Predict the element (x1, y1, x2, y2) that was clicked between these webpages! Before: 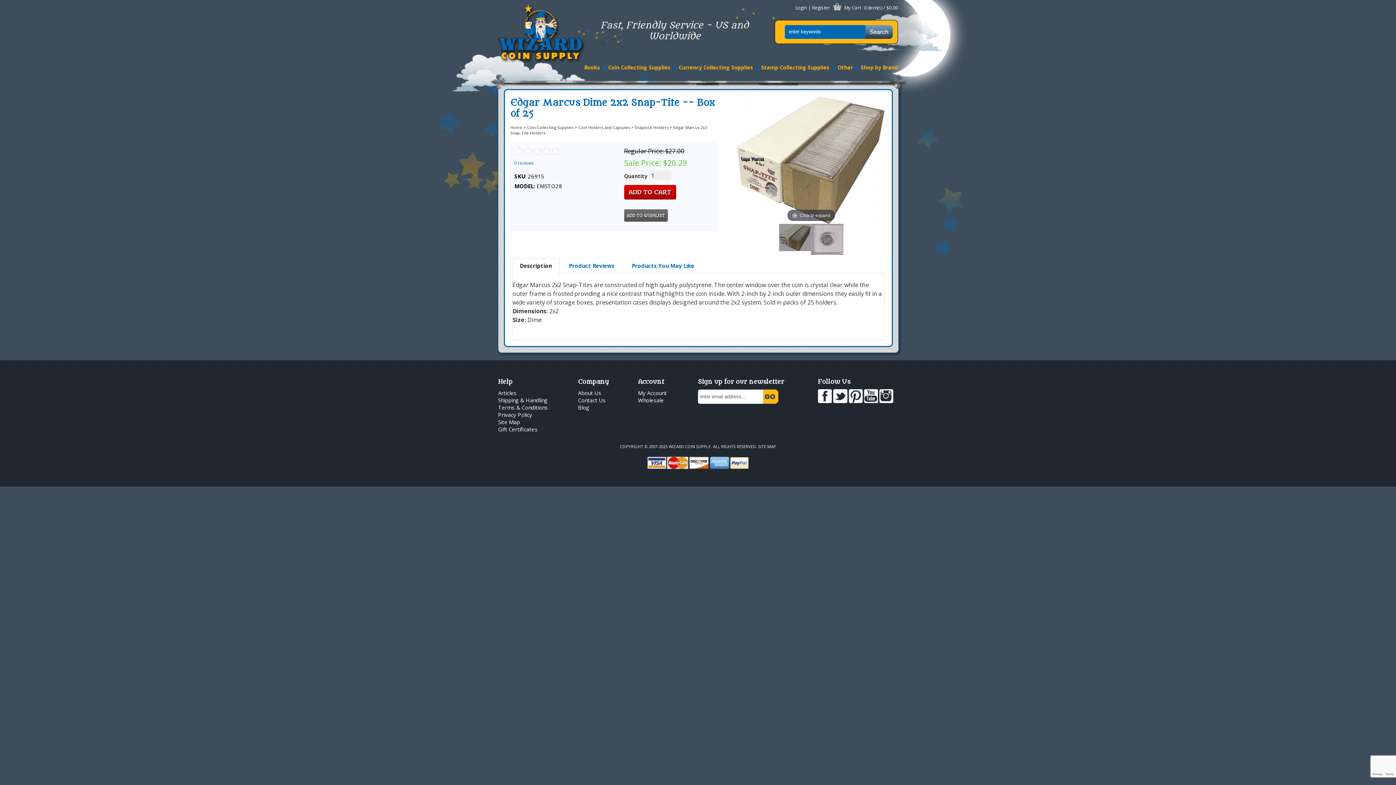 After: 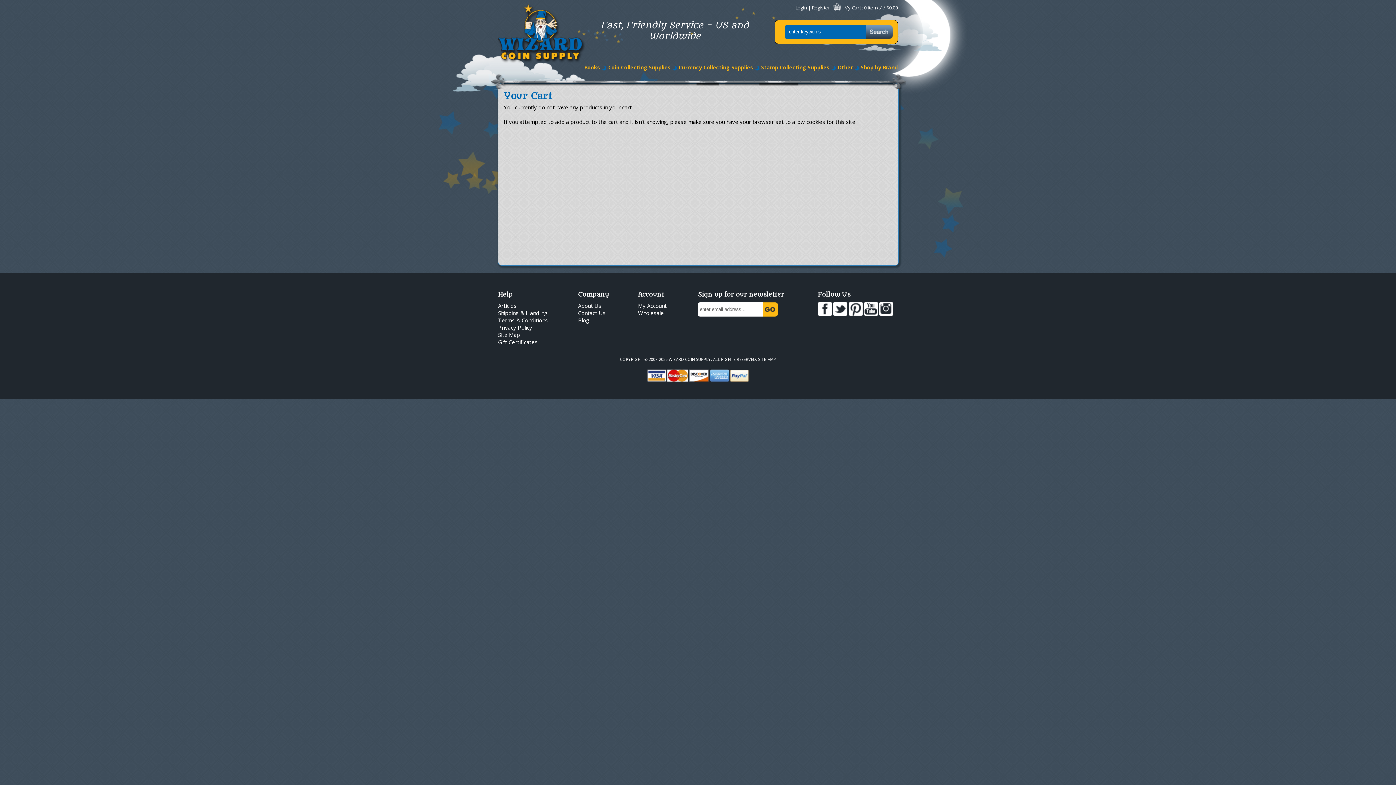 Action: bbox: (831, 4, 843, 10)